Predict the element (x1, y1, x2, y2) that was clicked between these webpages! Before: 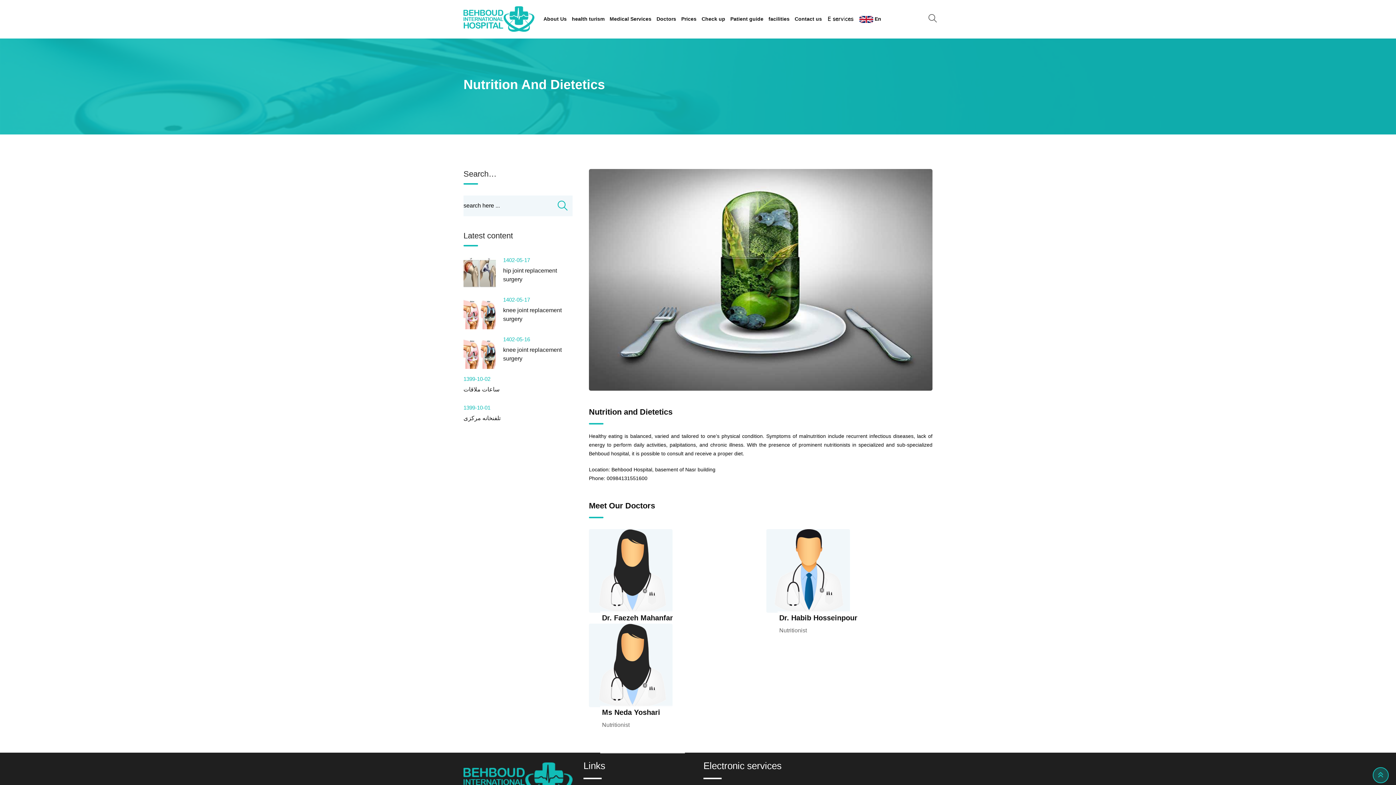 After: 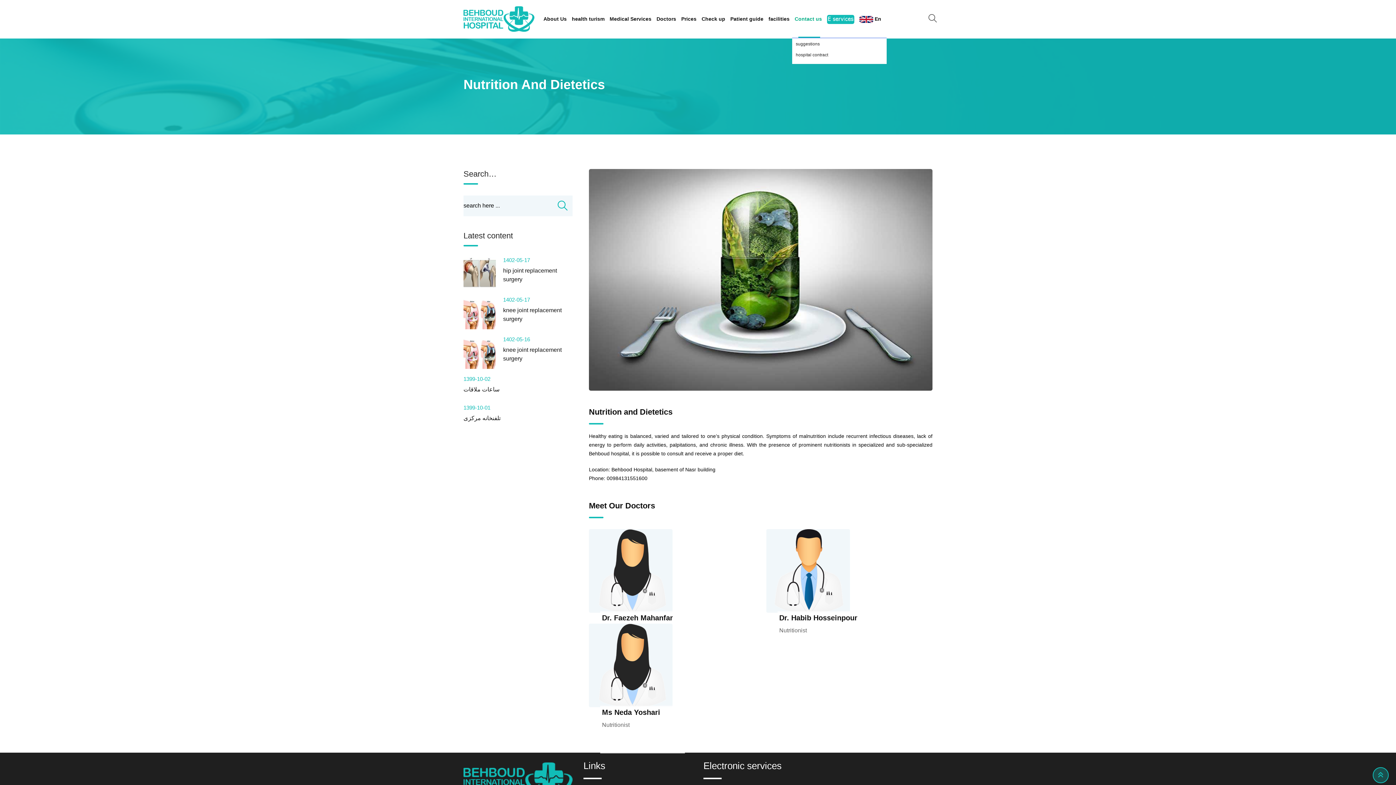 Action: label: Contact us bbox: (793, 0, 824, 37)